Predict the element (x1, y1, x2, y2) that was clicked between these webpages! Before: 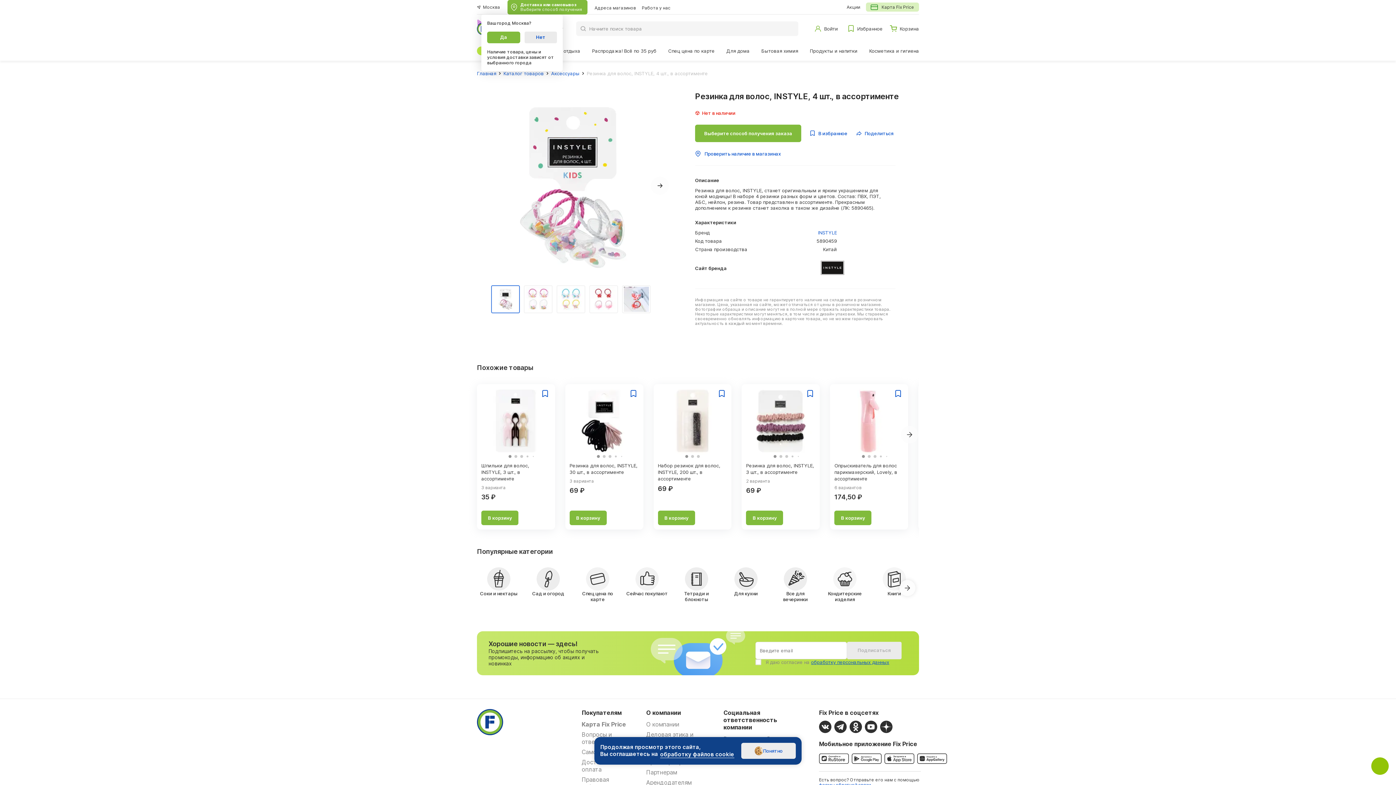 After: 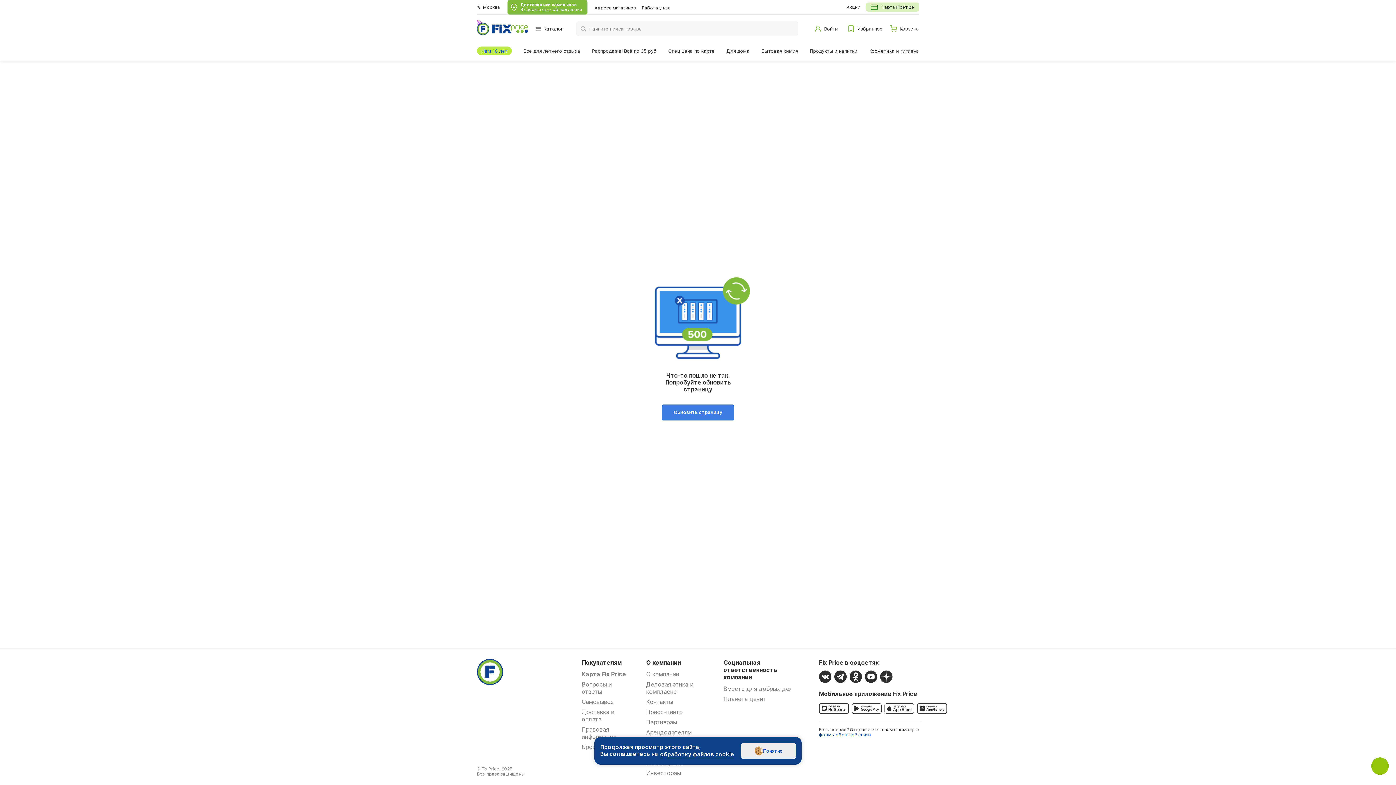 Action: bbox: (555, 462, 620, 482) label: Резинка для волос, INSTYLE, 30 шт., в ассортименте